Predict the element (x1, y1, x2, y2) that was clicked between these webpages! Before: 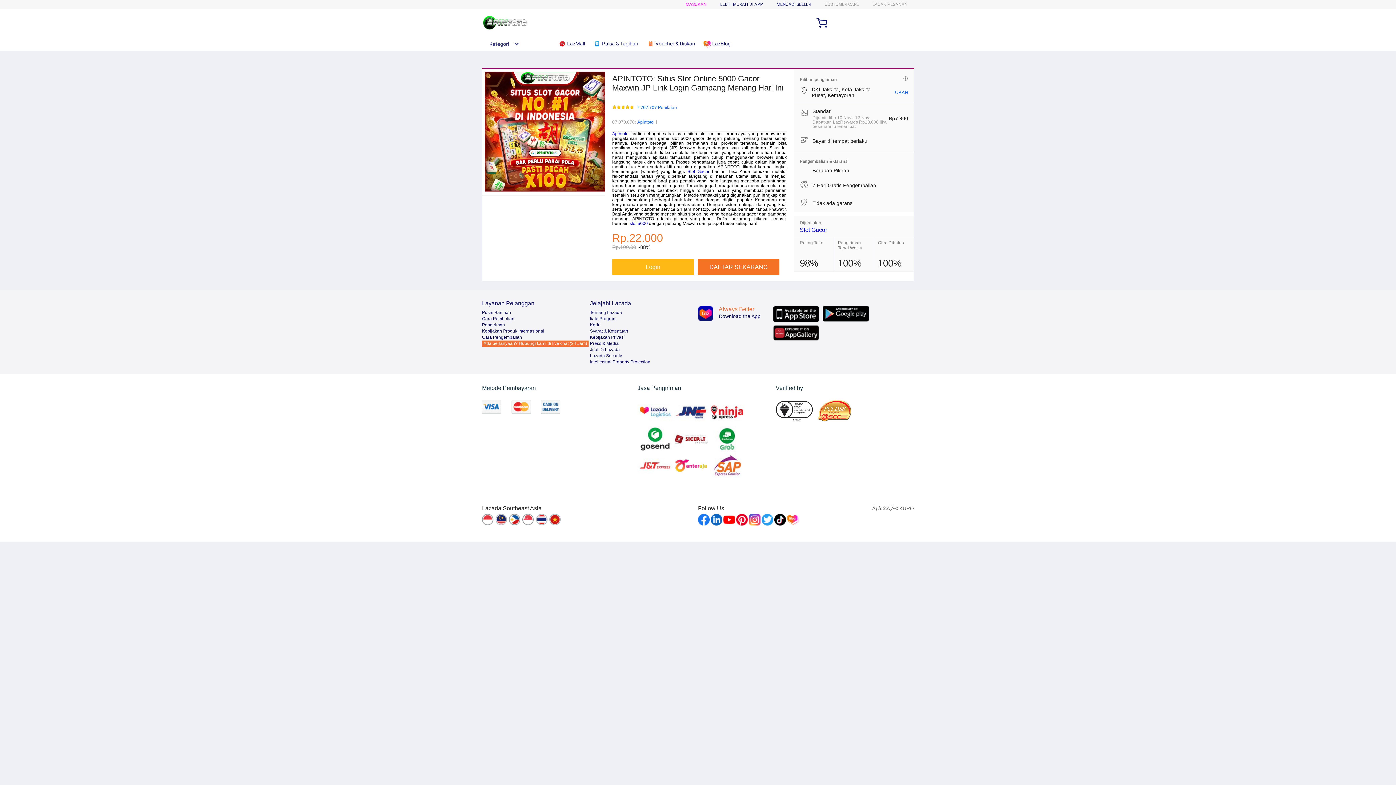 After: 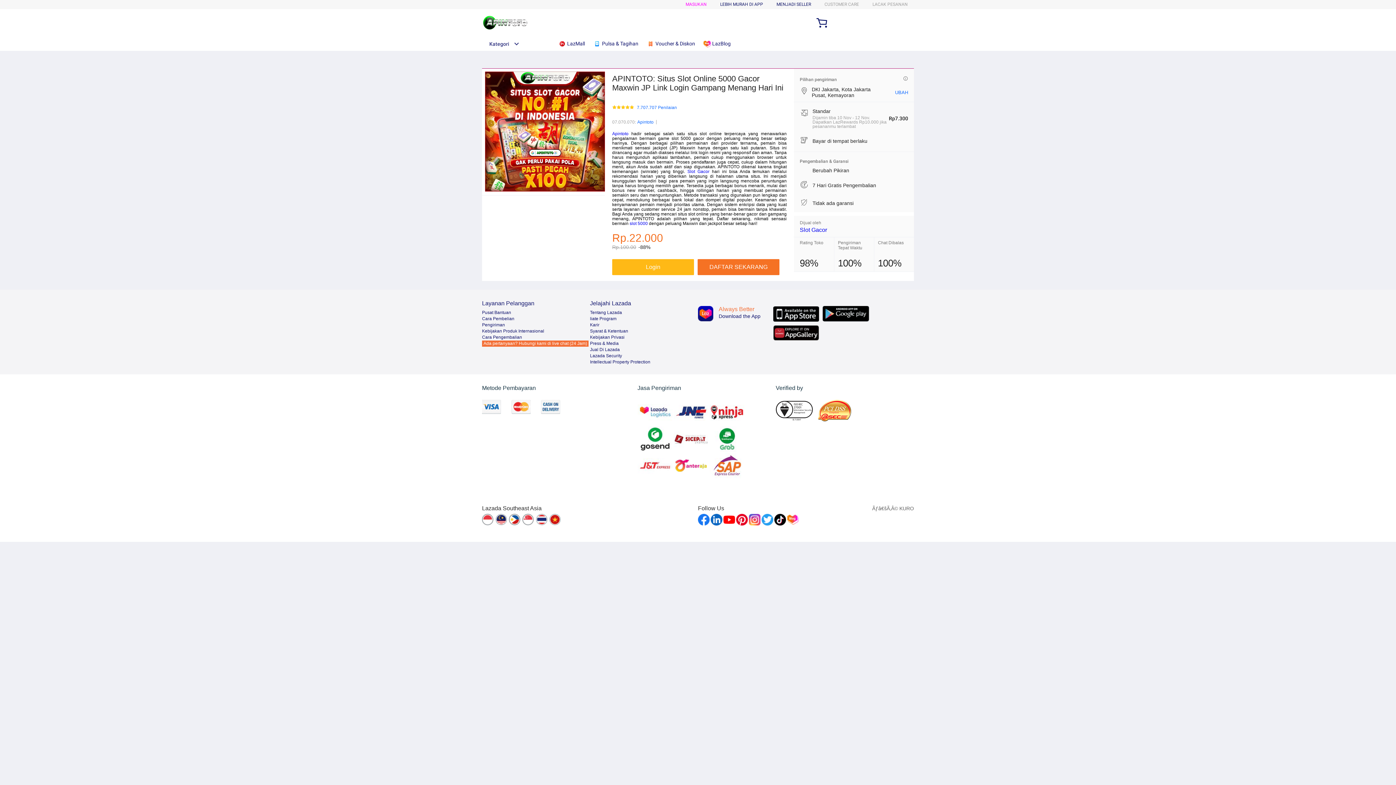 Action: label: Karir bbox: (590, 322, 599, 327)